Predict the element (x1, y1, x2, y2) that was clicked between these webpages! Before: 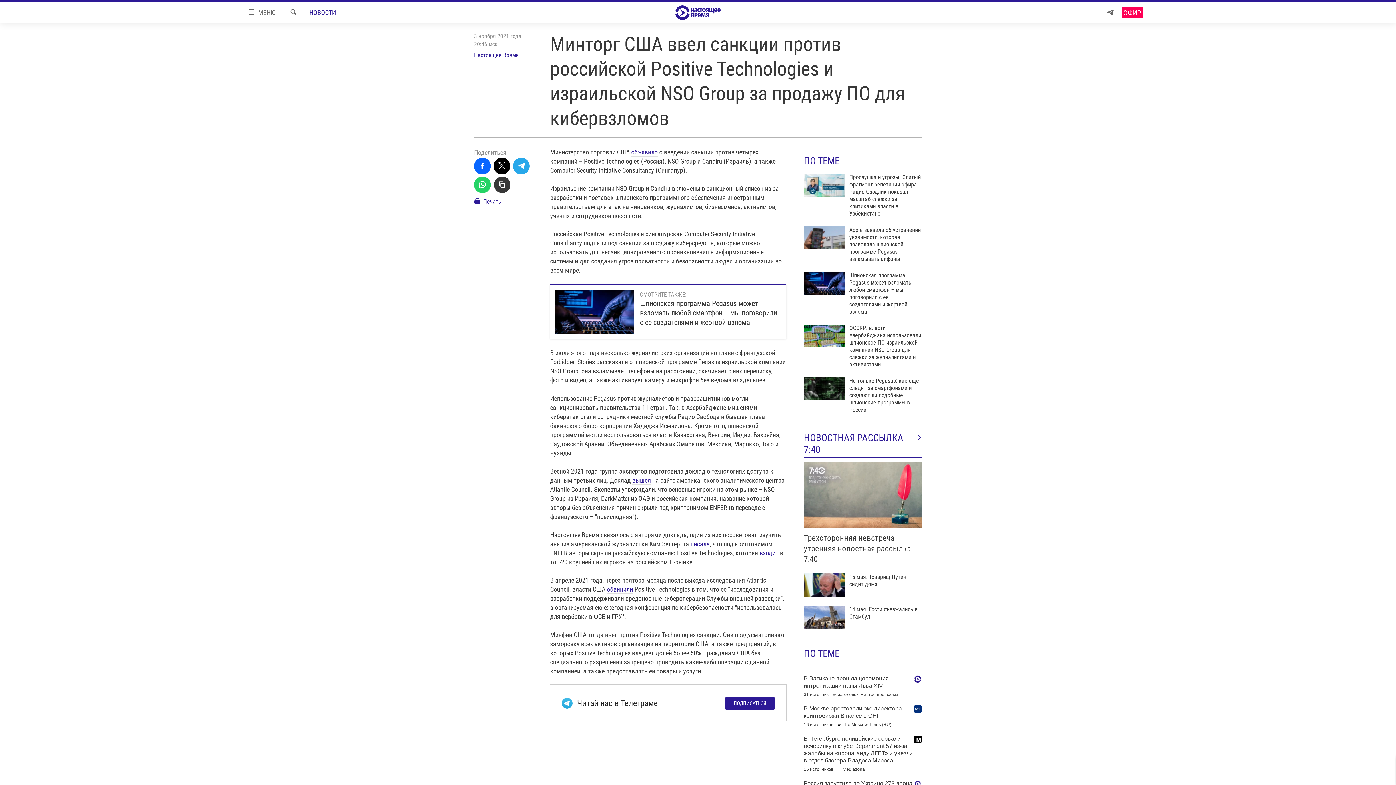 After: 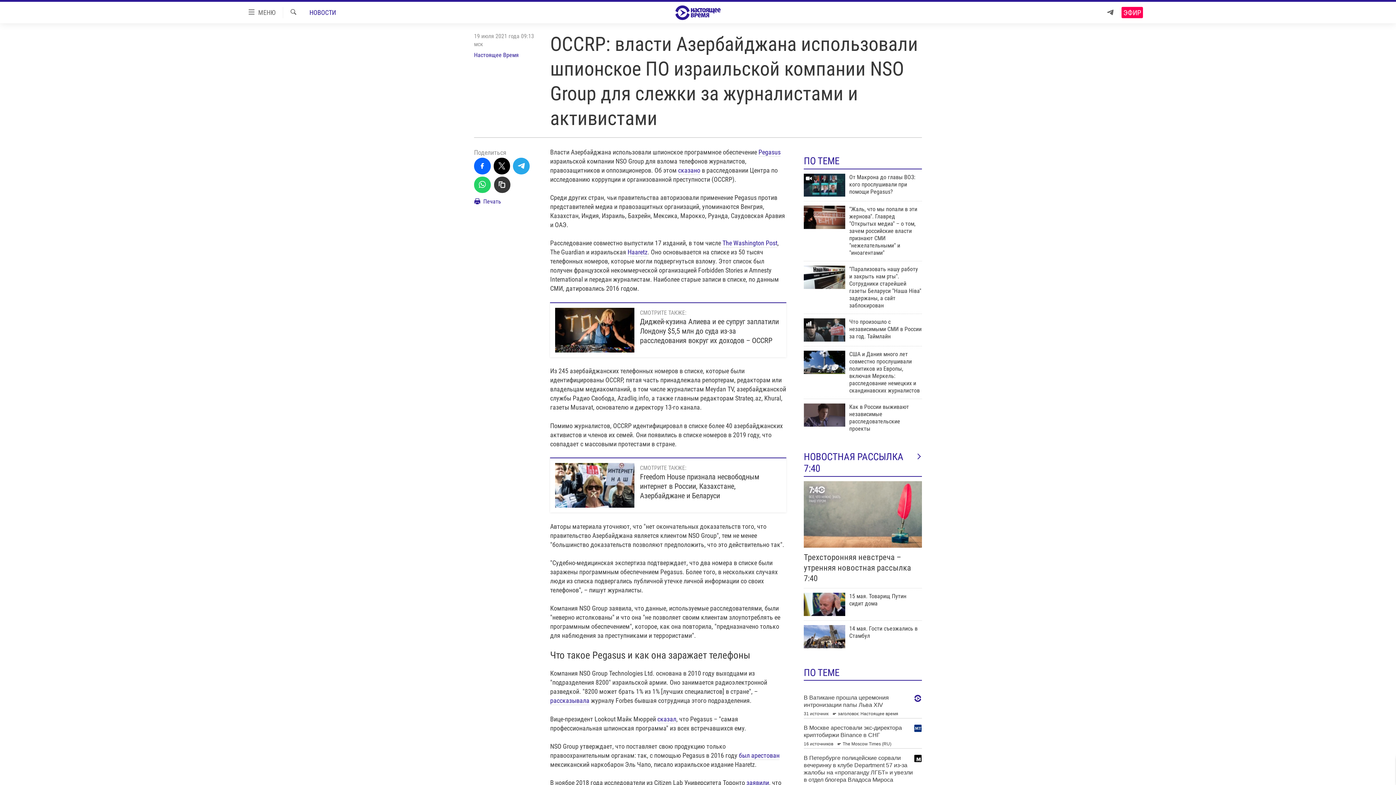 Action: bbox: (804, 324, 845, 347)